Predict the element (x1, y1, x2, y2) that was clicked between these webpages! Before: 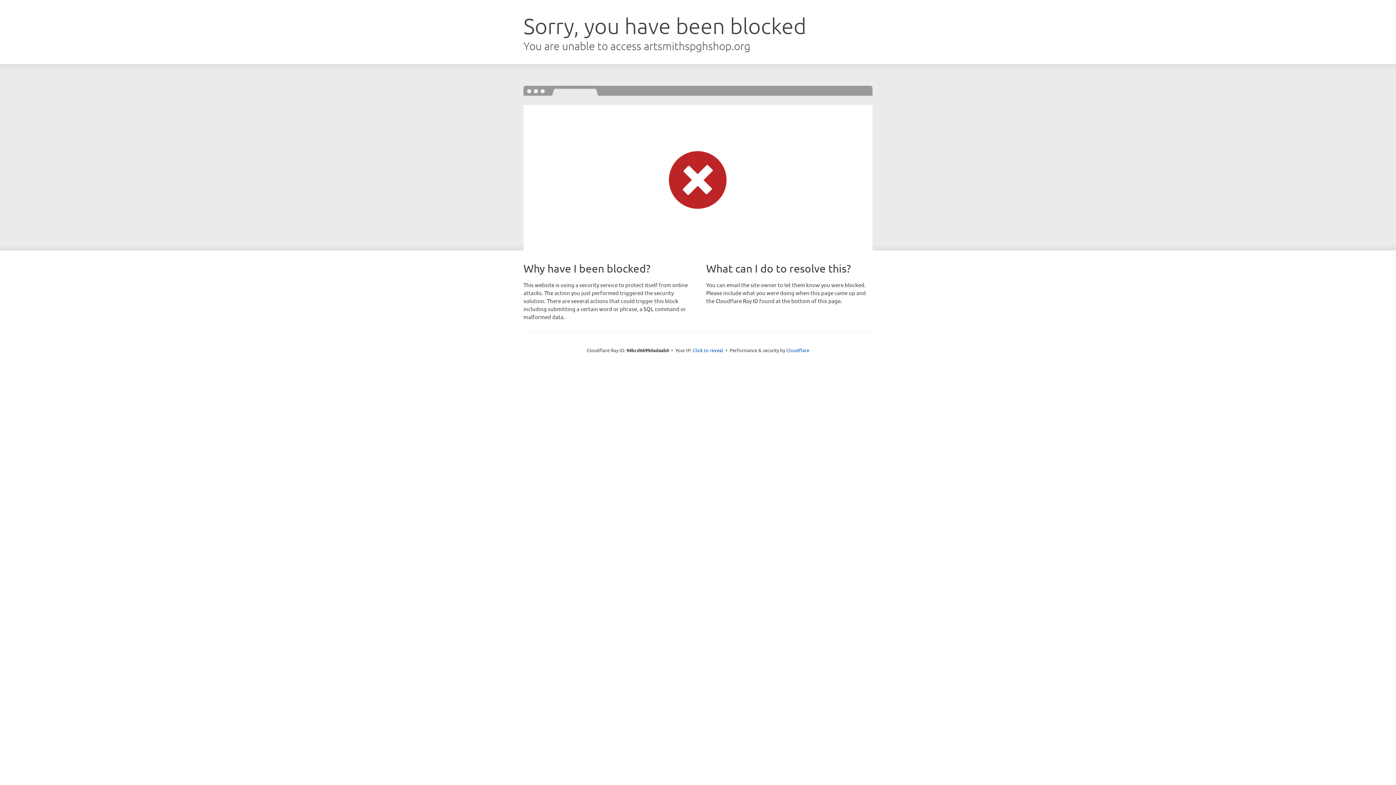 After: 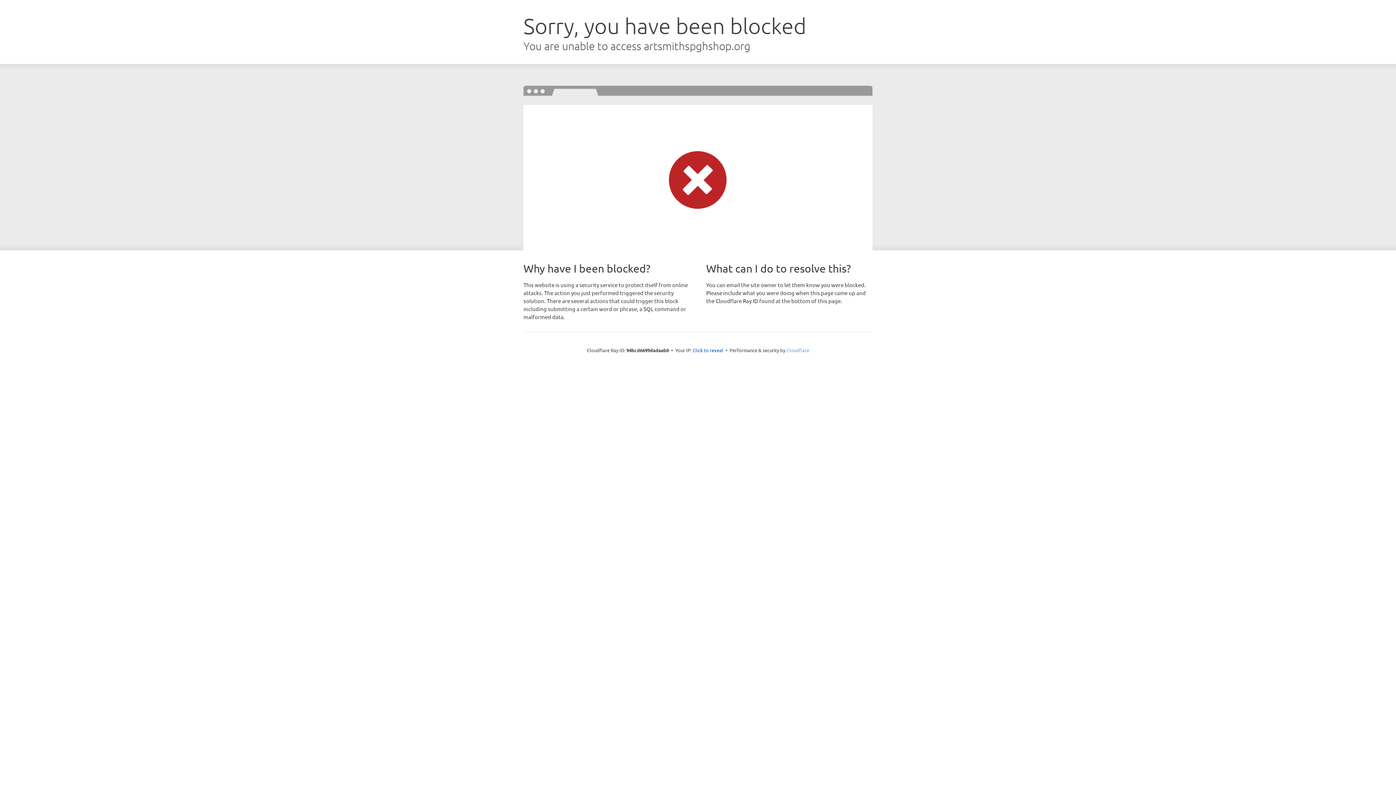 Action: bbox: (786, 347, 809, 353) label: Cloudflare